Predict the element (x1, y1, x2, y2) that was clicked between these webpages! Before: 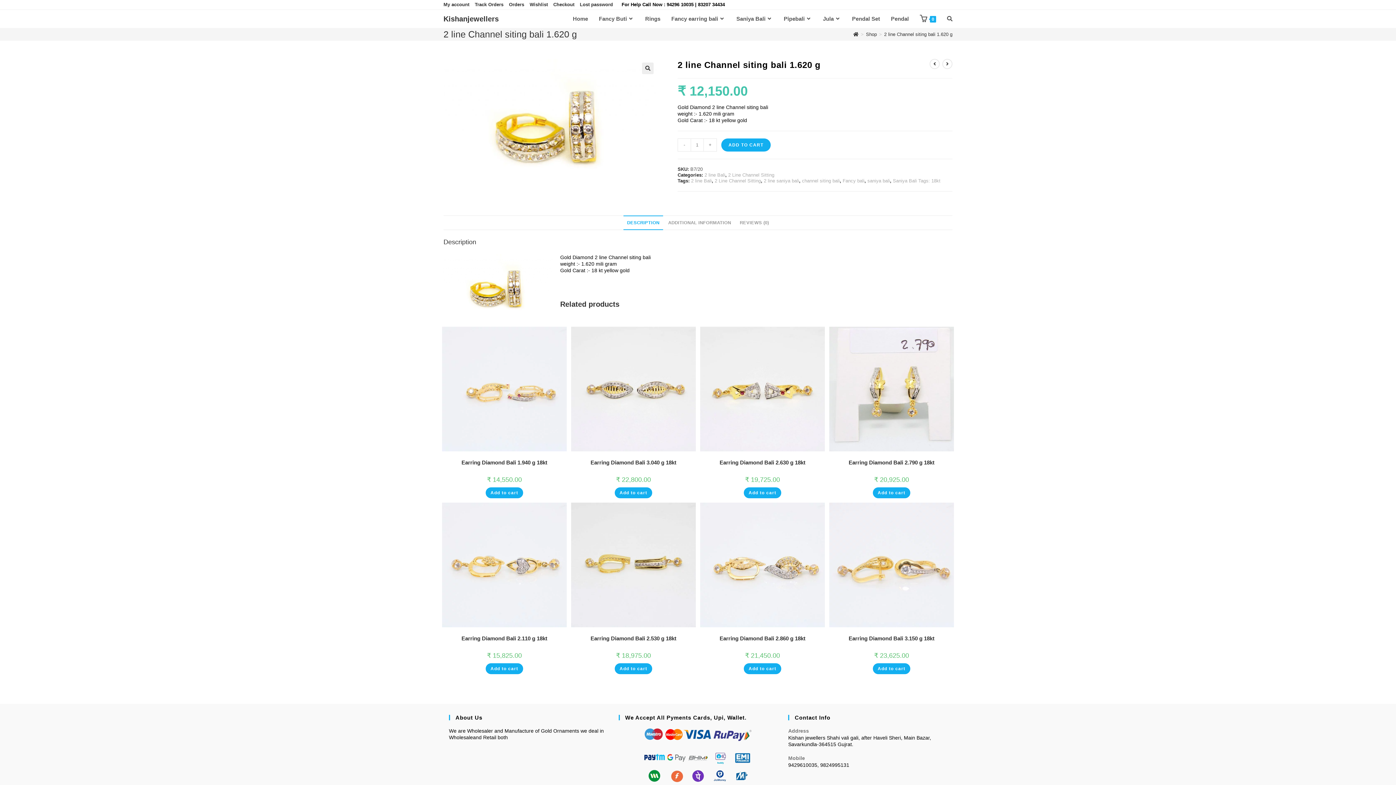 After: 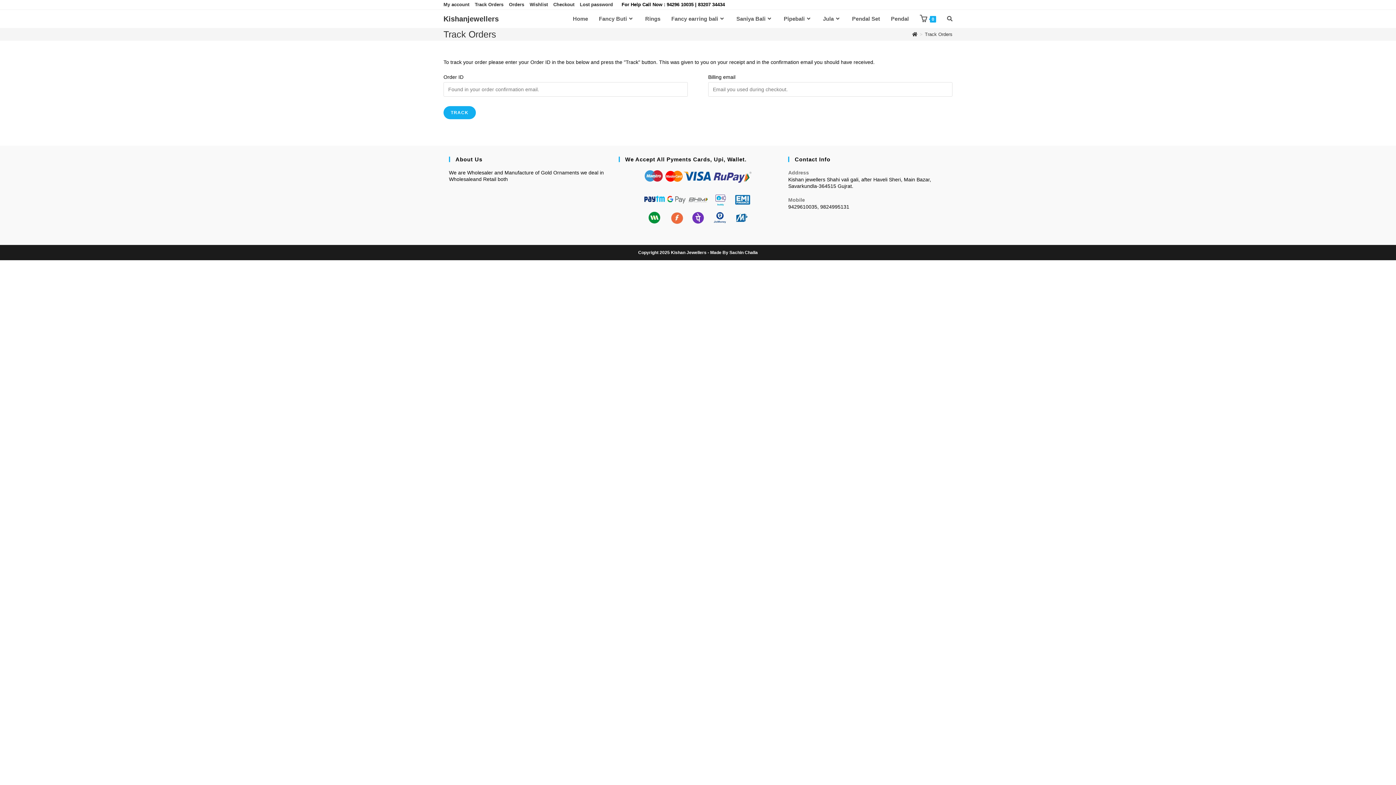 Action: bbox: (474, 1, 503, 7) label: Track Orders